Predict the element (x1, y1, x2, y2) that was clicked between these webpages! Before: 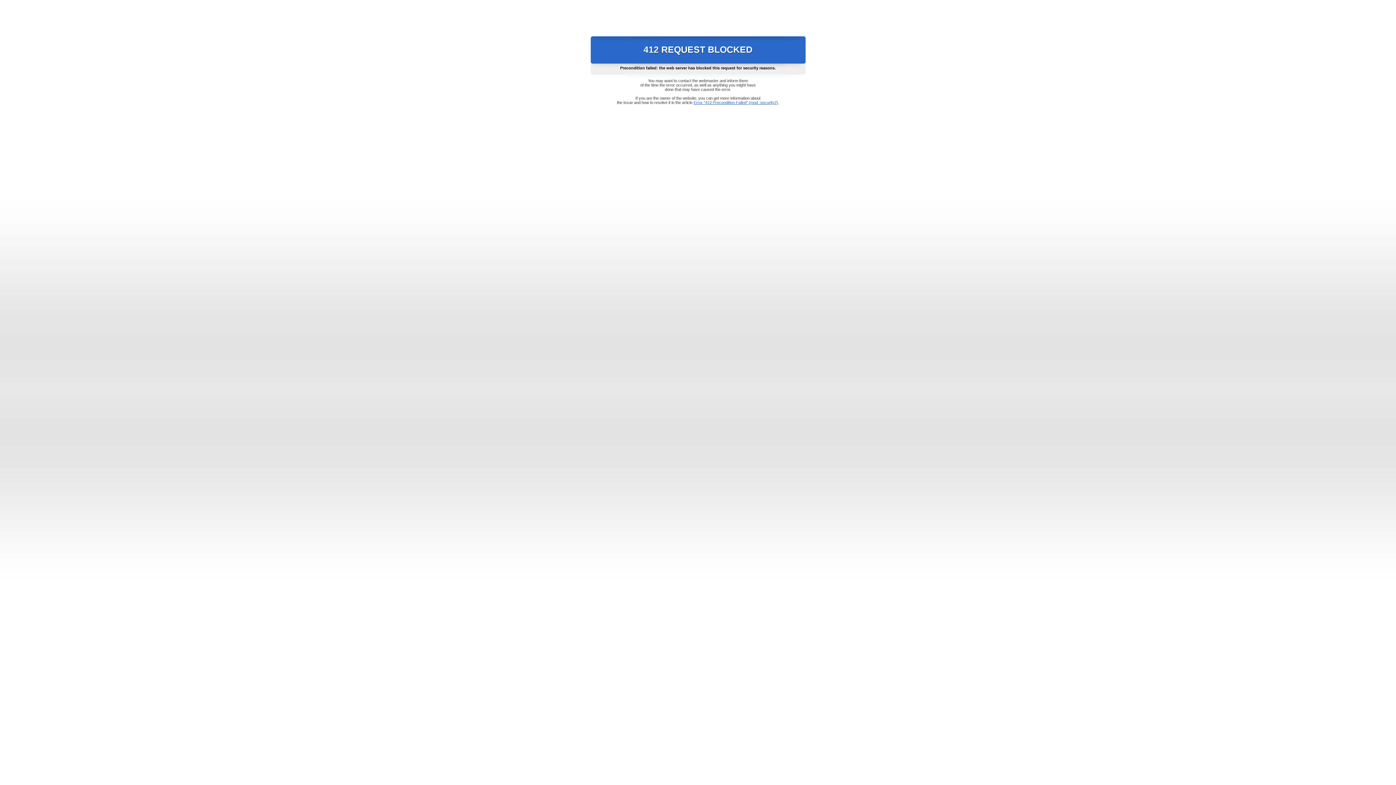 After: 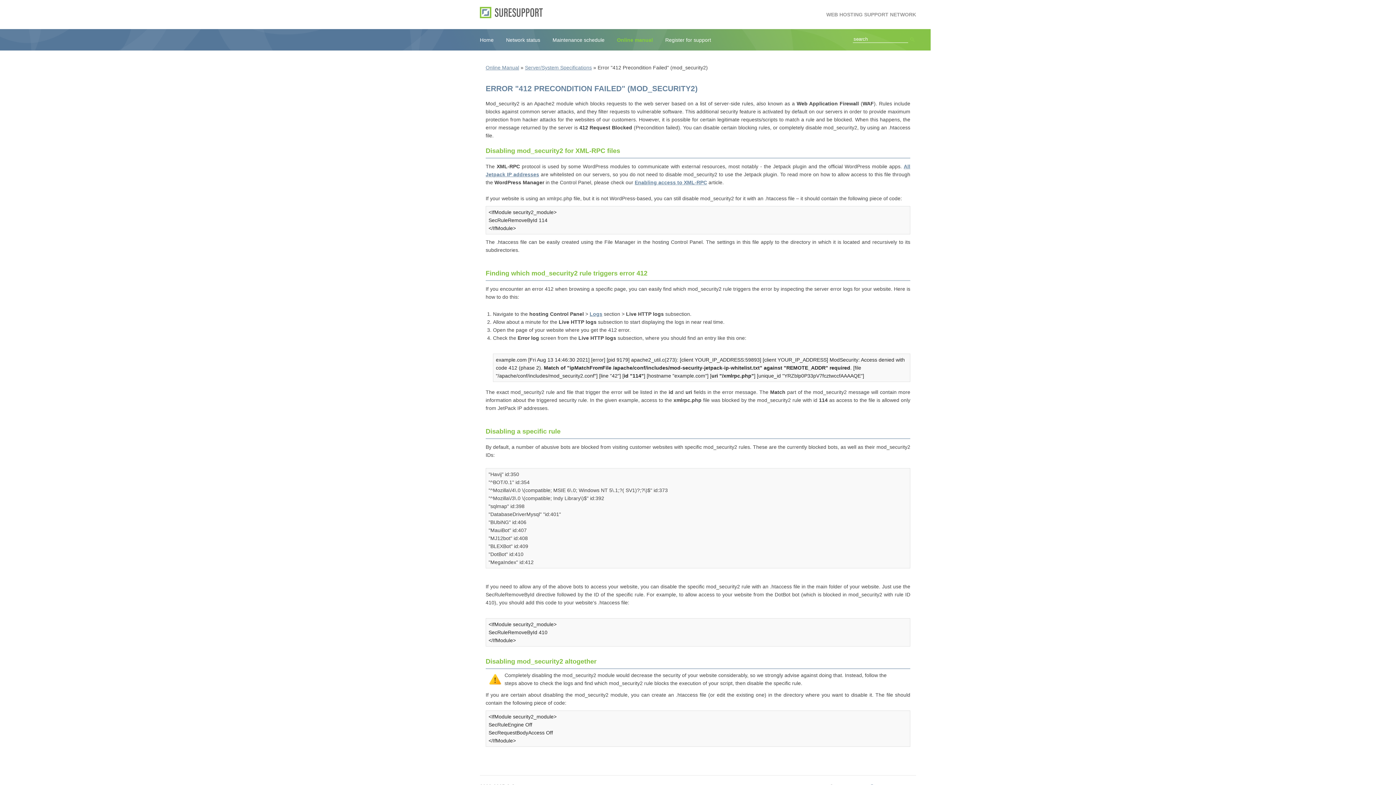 Action: bbox: (693, 100, 778, 104) label: Error "412 Precondition Failed" (mod_security2)